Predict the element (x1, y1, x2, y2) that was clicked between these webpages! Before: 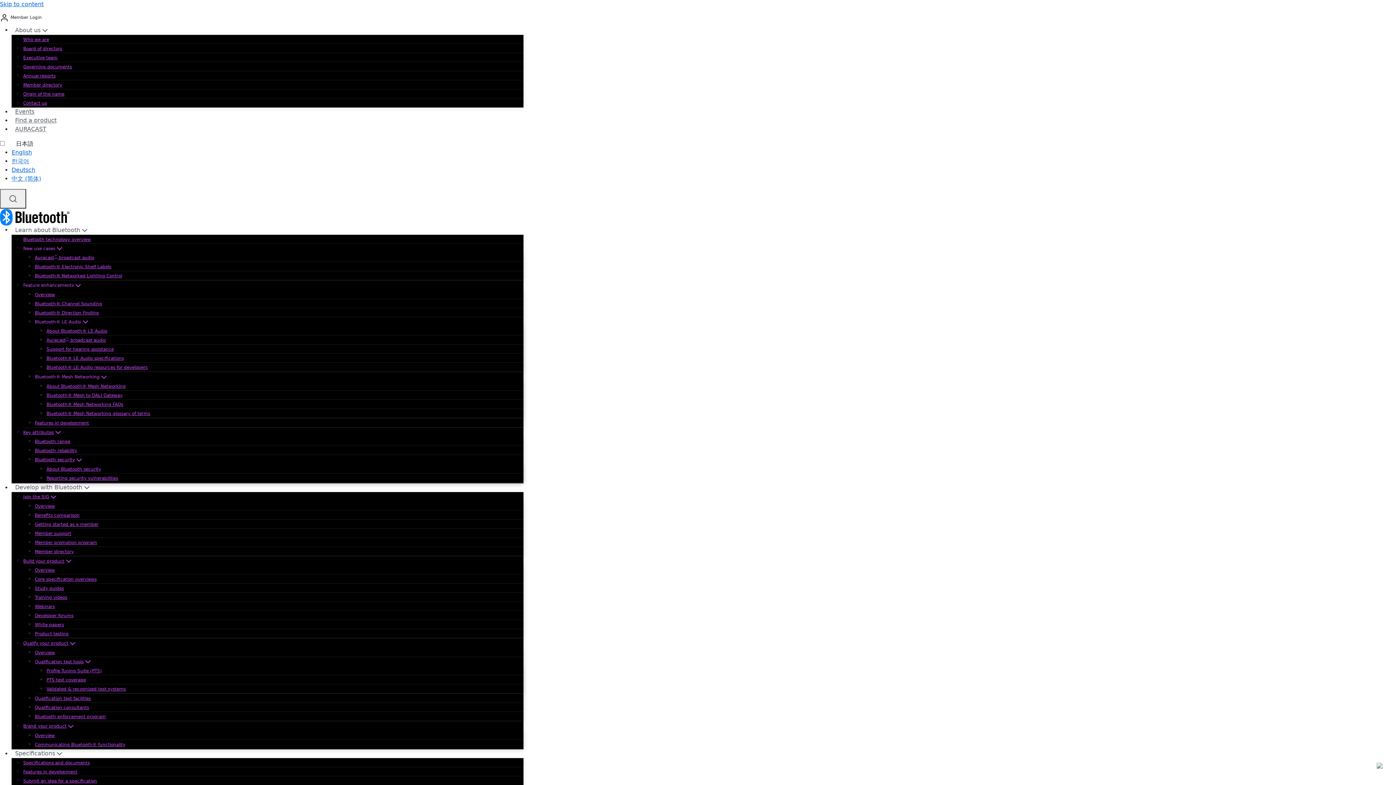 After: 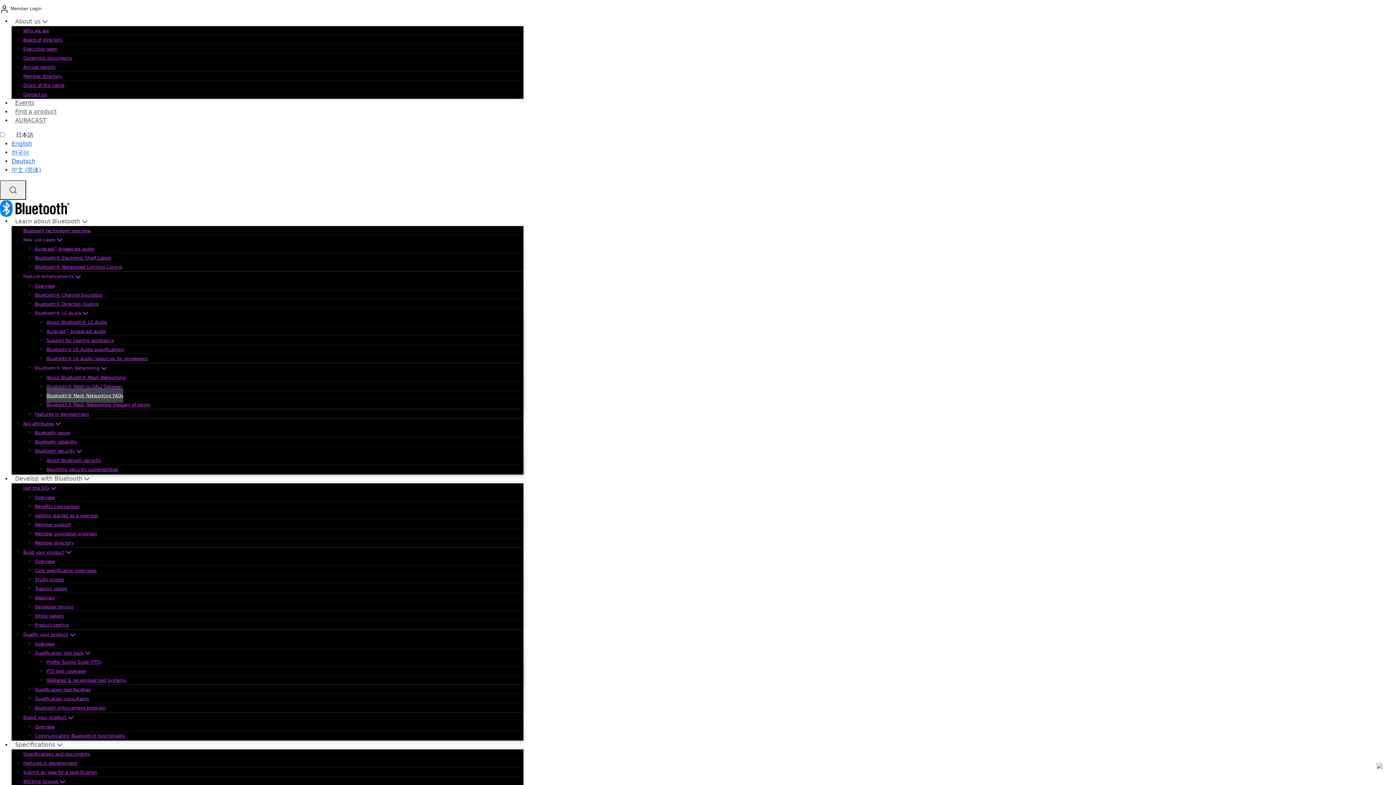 Action: label: Bluetooth® Mesh Networking FAQs bbox: (46, 397, 123, 411)